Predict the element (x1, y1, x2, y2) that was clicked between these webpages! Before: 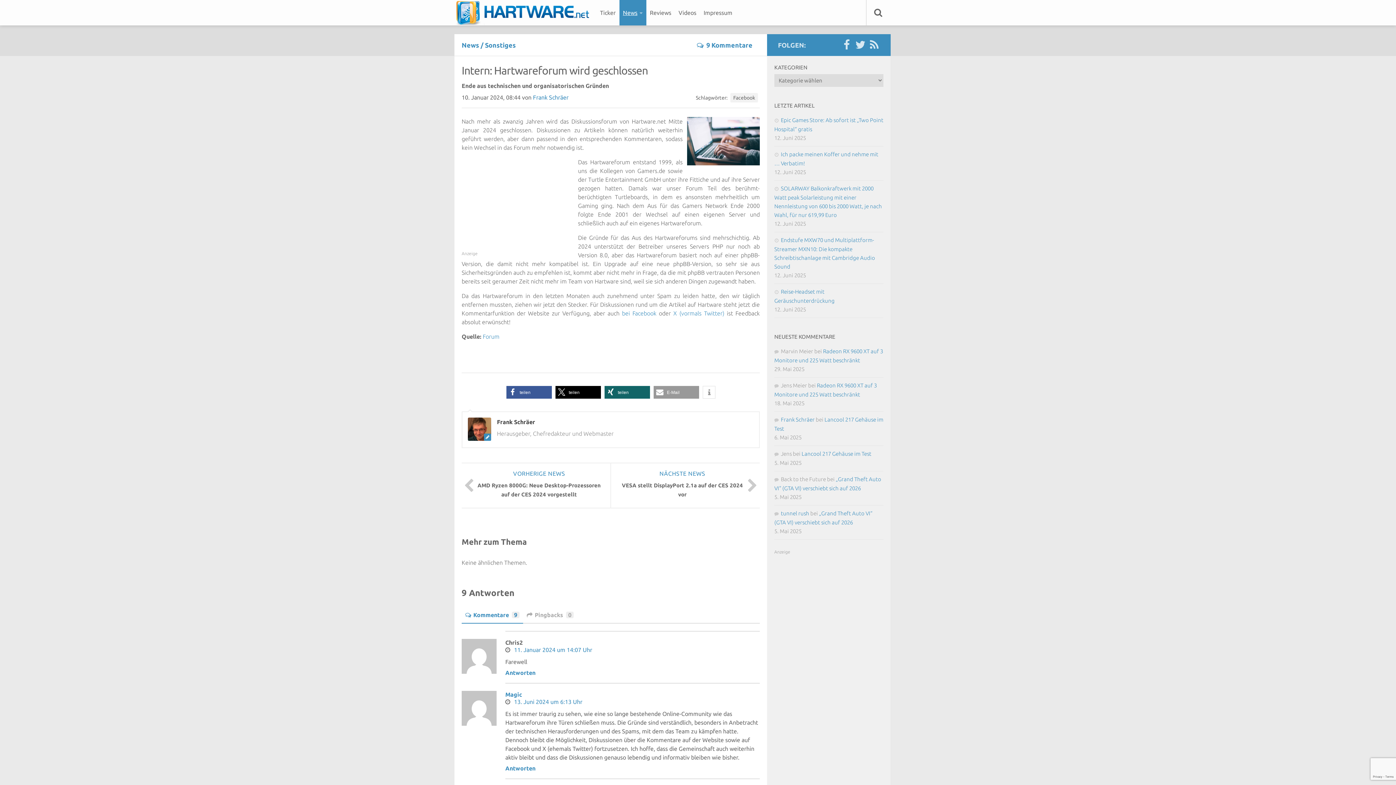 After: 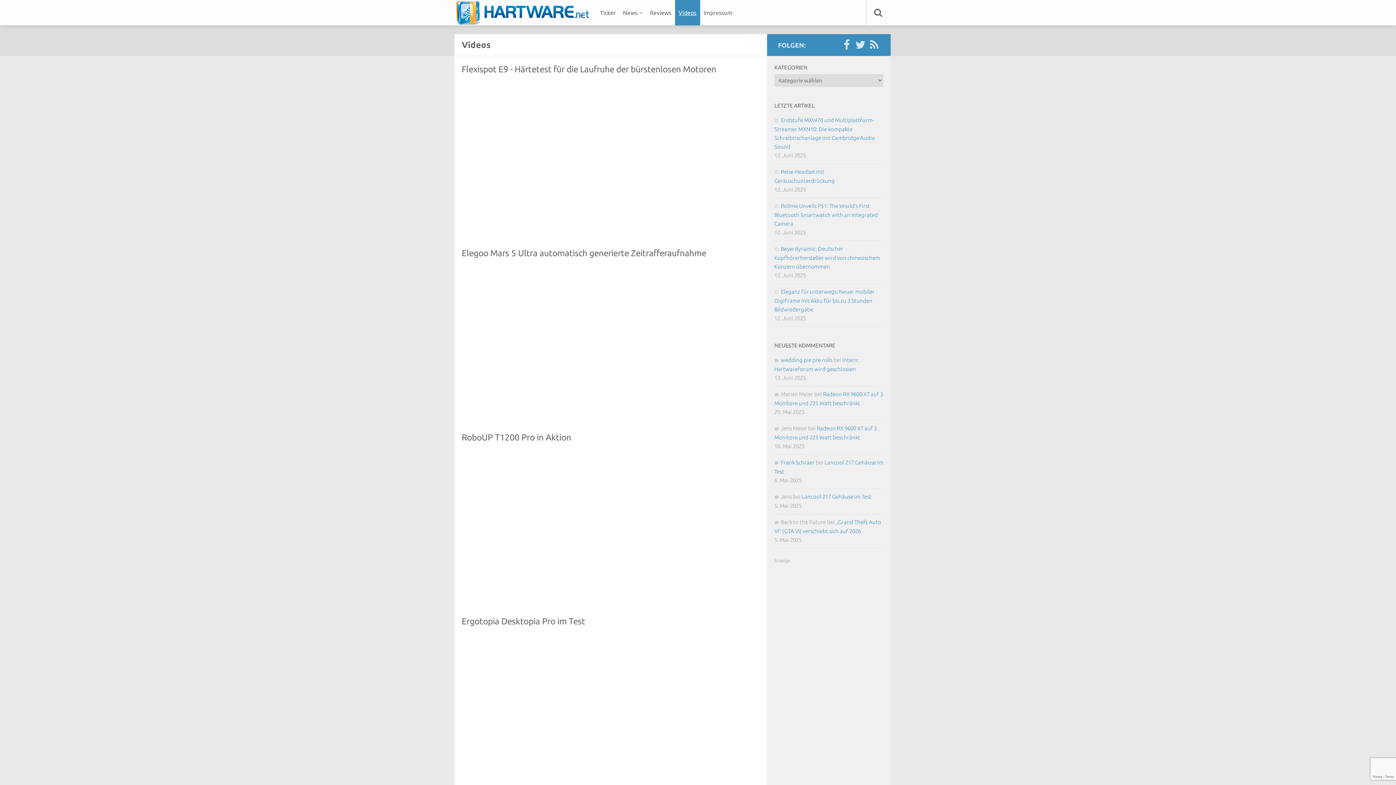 Action: bbox: (675, 0, 700, 25) label: Videos